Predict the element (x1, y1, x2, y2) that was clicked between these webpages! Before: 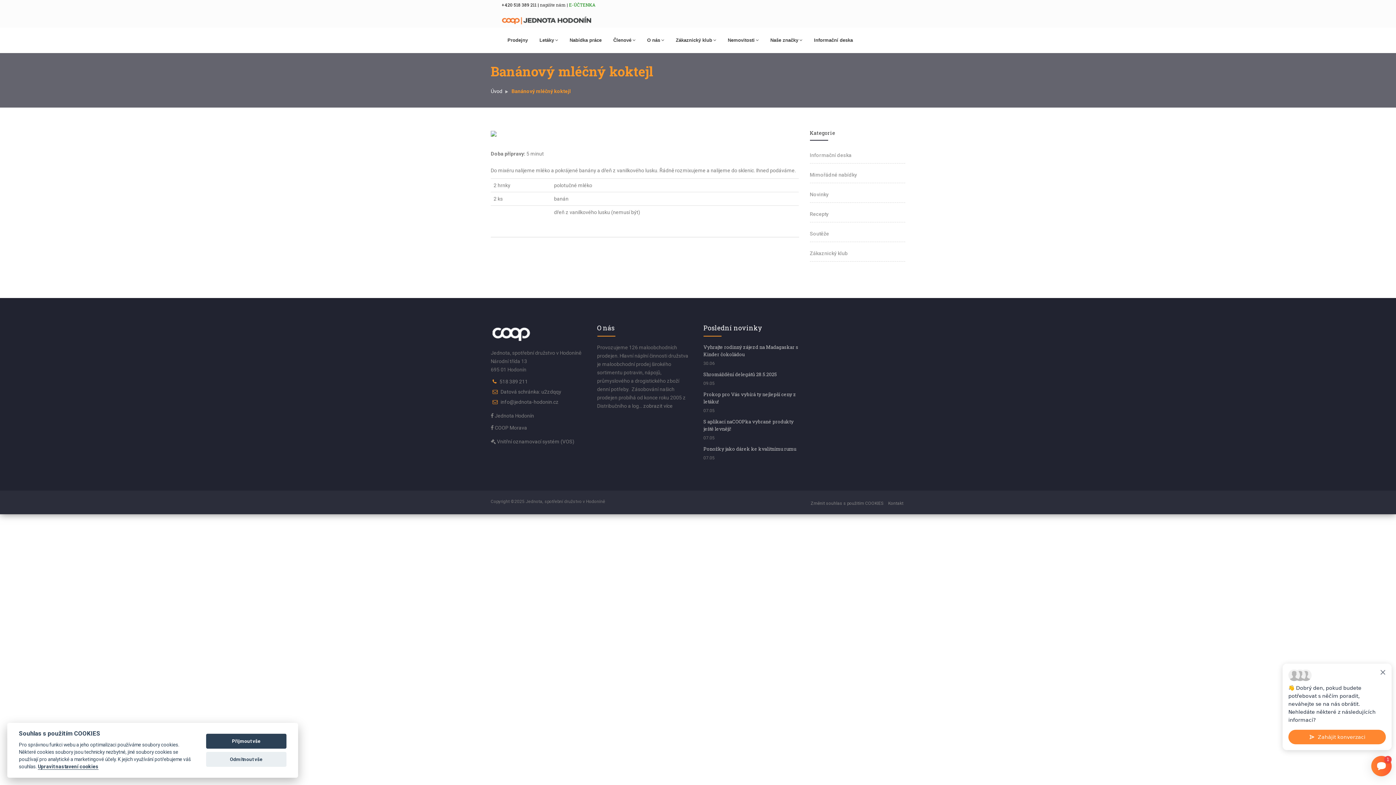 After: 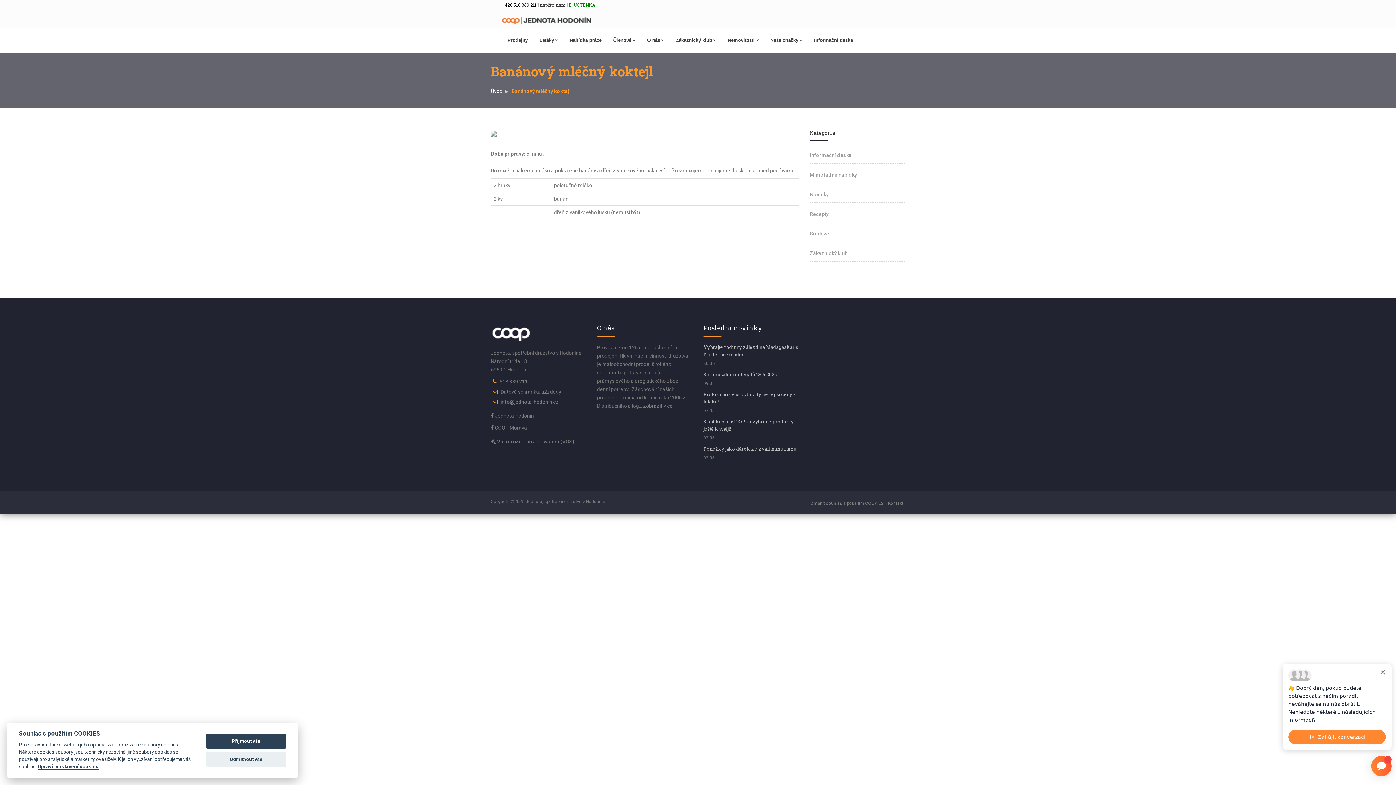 Action: bbox: (500, 389, 561, 394) label: Datová schránka: u2zdqqy